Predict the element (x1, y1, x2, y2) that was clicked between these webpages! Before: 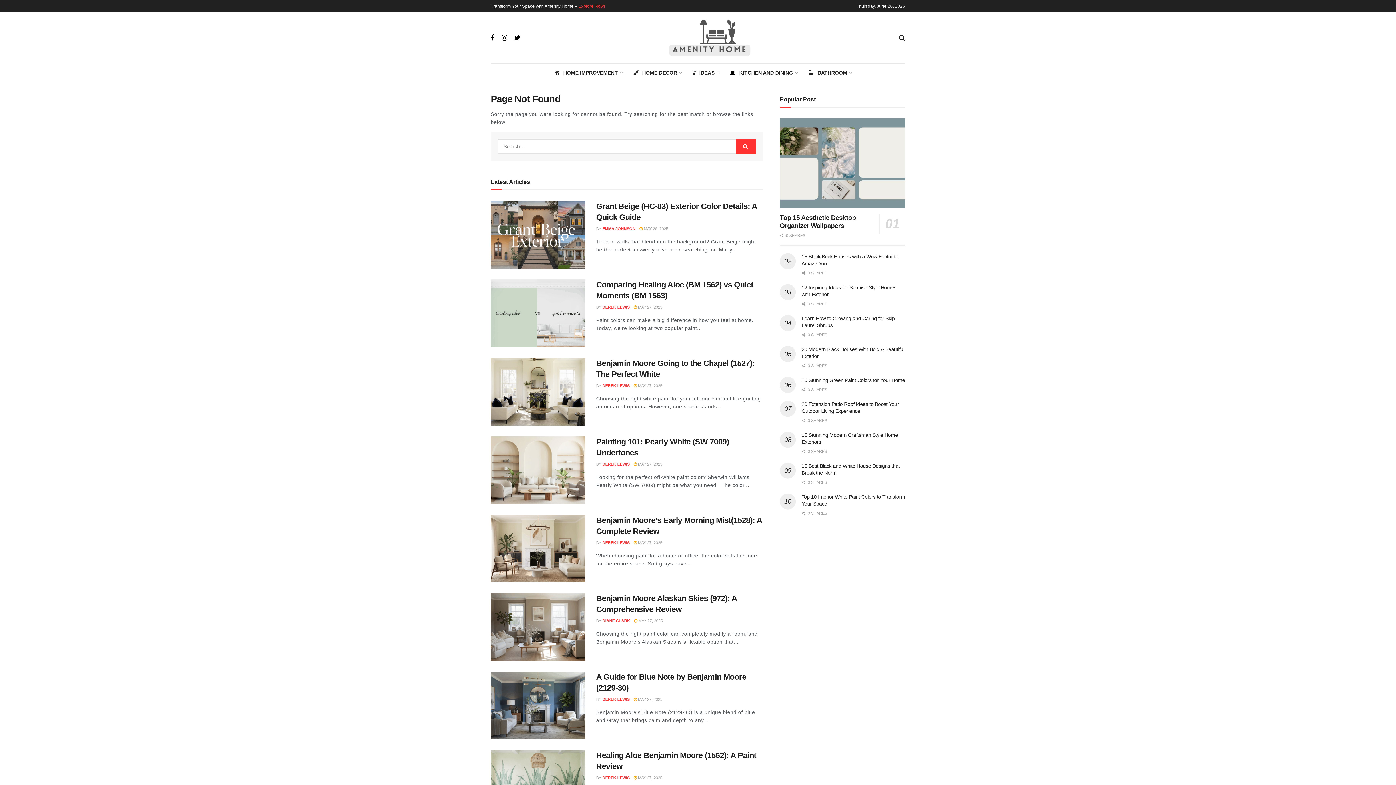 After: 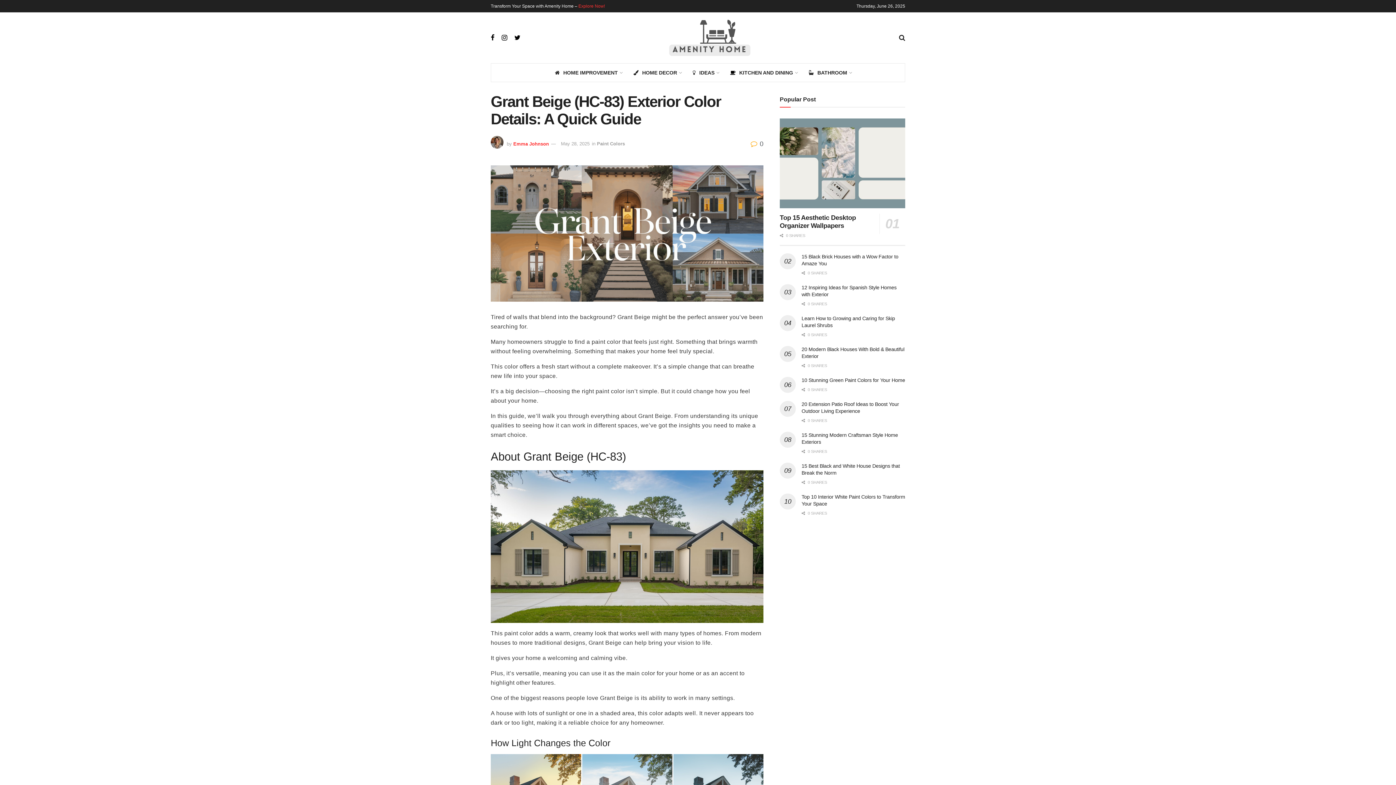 Action: bbox: (490, 201, 585, 268)